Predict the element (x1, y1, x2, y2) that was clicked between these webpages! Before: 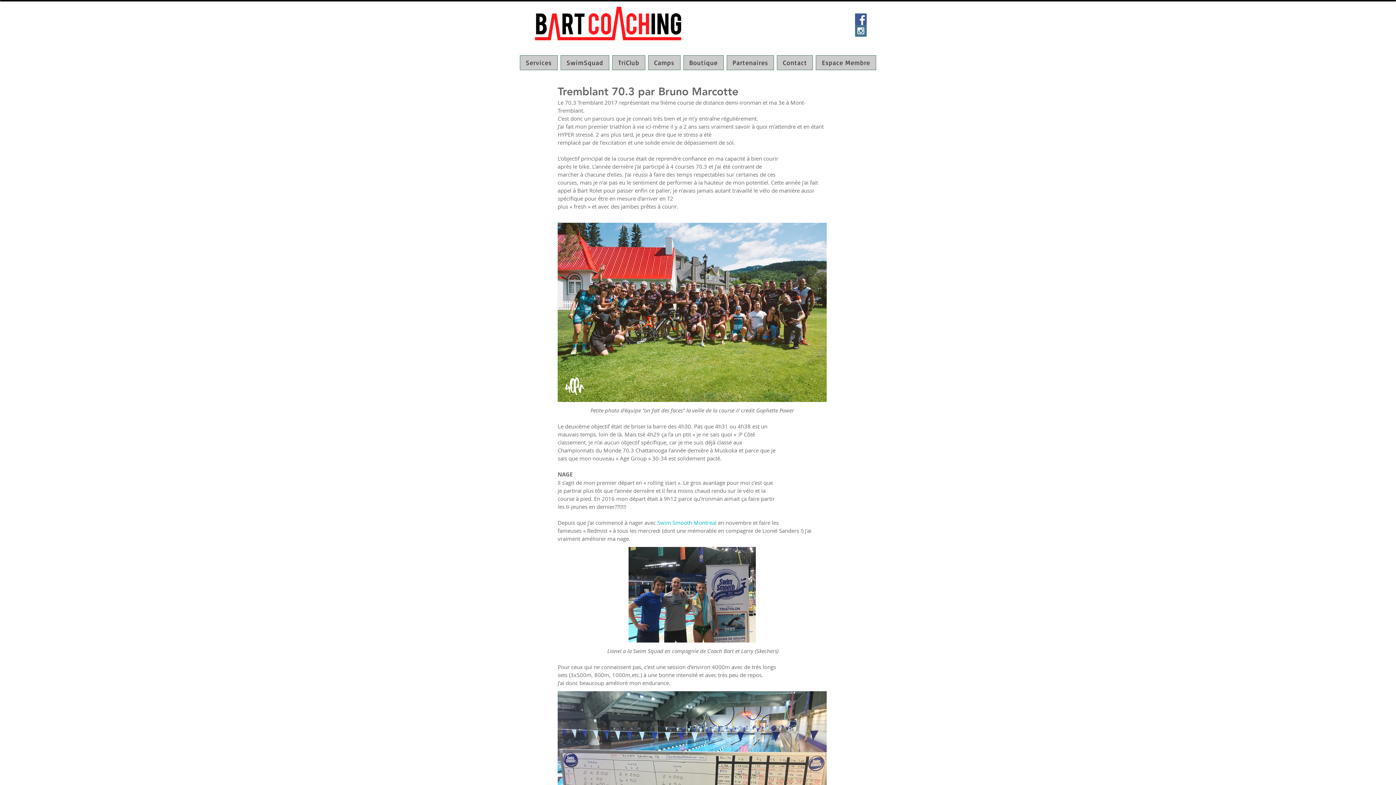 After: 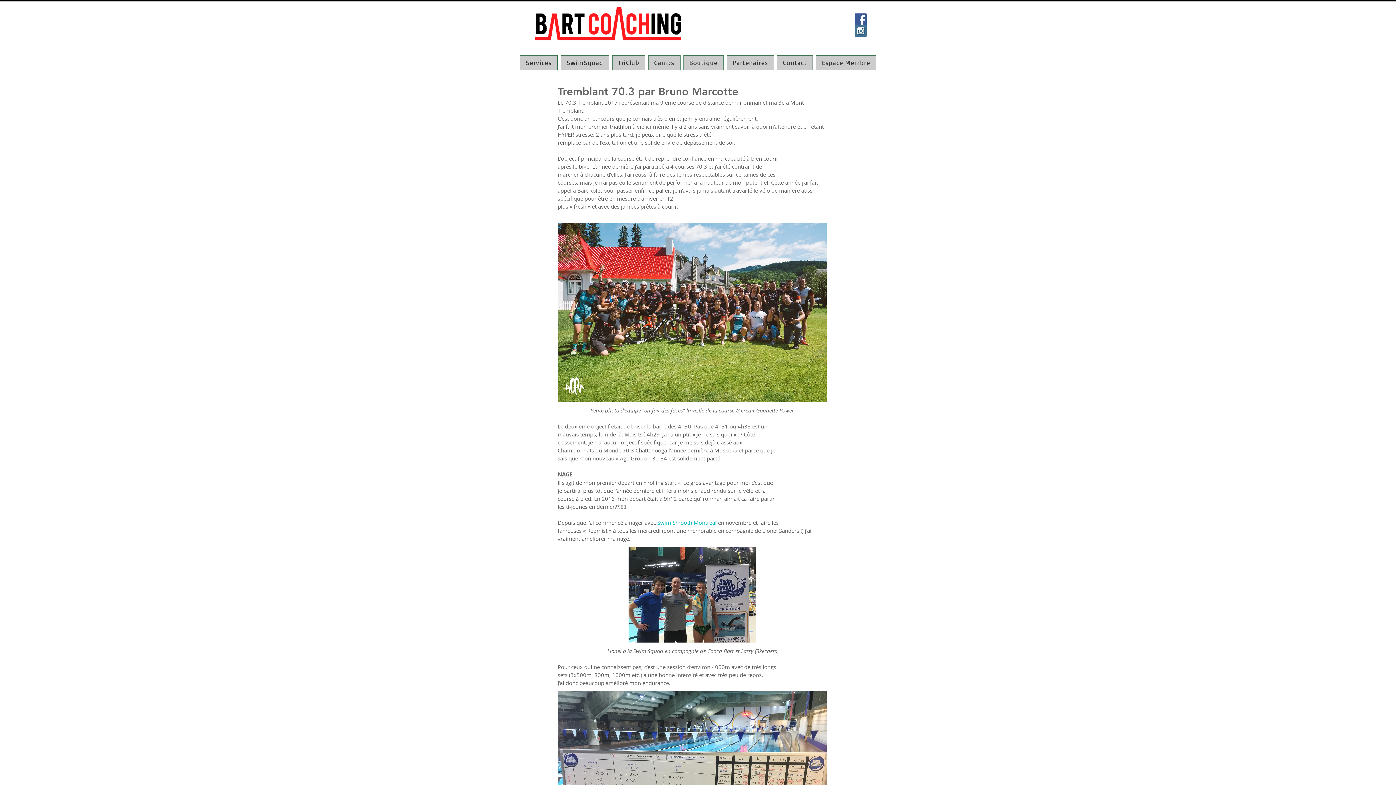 Action: label: Instagram Social Icon bbox: (855, 25, 866, 36)